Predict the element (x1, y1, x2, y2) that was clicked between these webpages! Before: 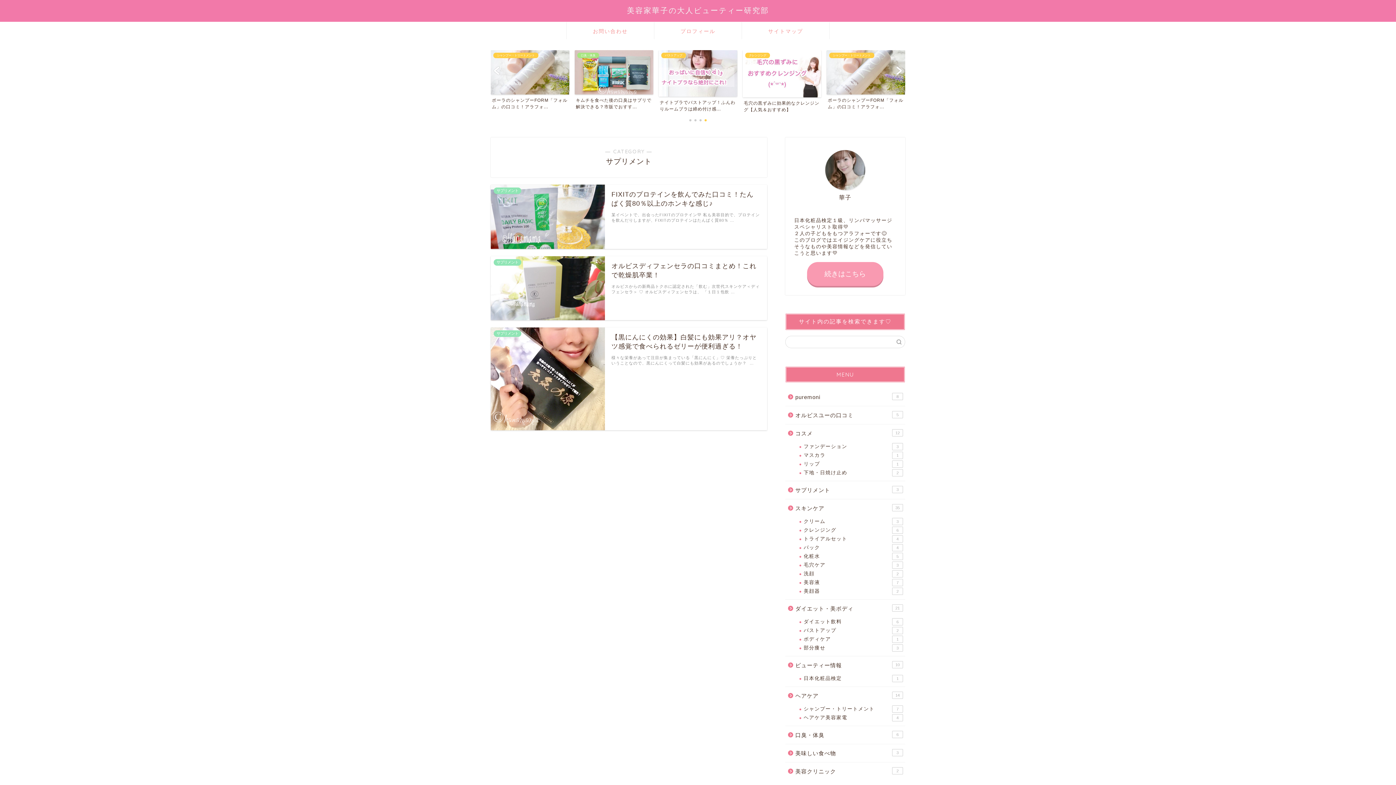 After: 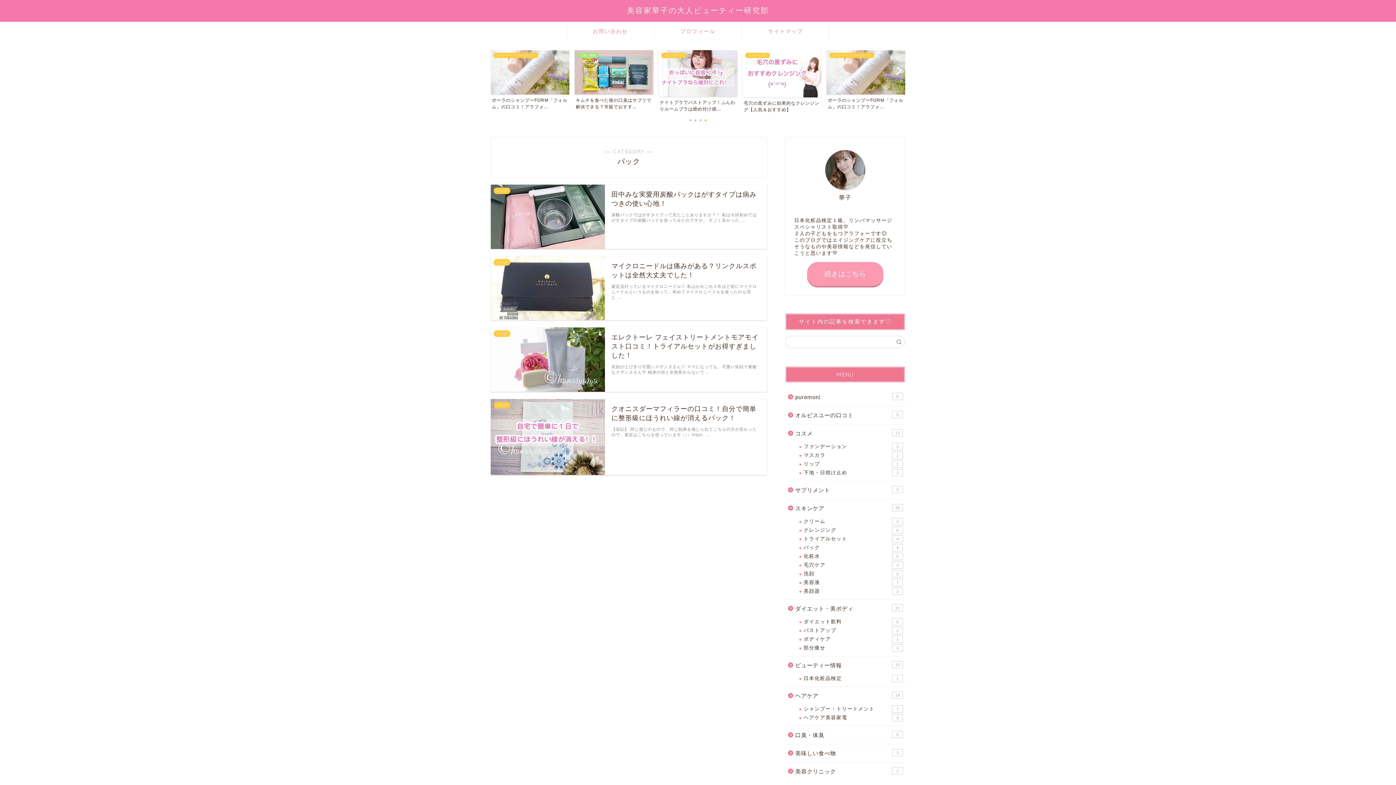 Action: label: パック
4 bbox: (794, 543, 904, 552)